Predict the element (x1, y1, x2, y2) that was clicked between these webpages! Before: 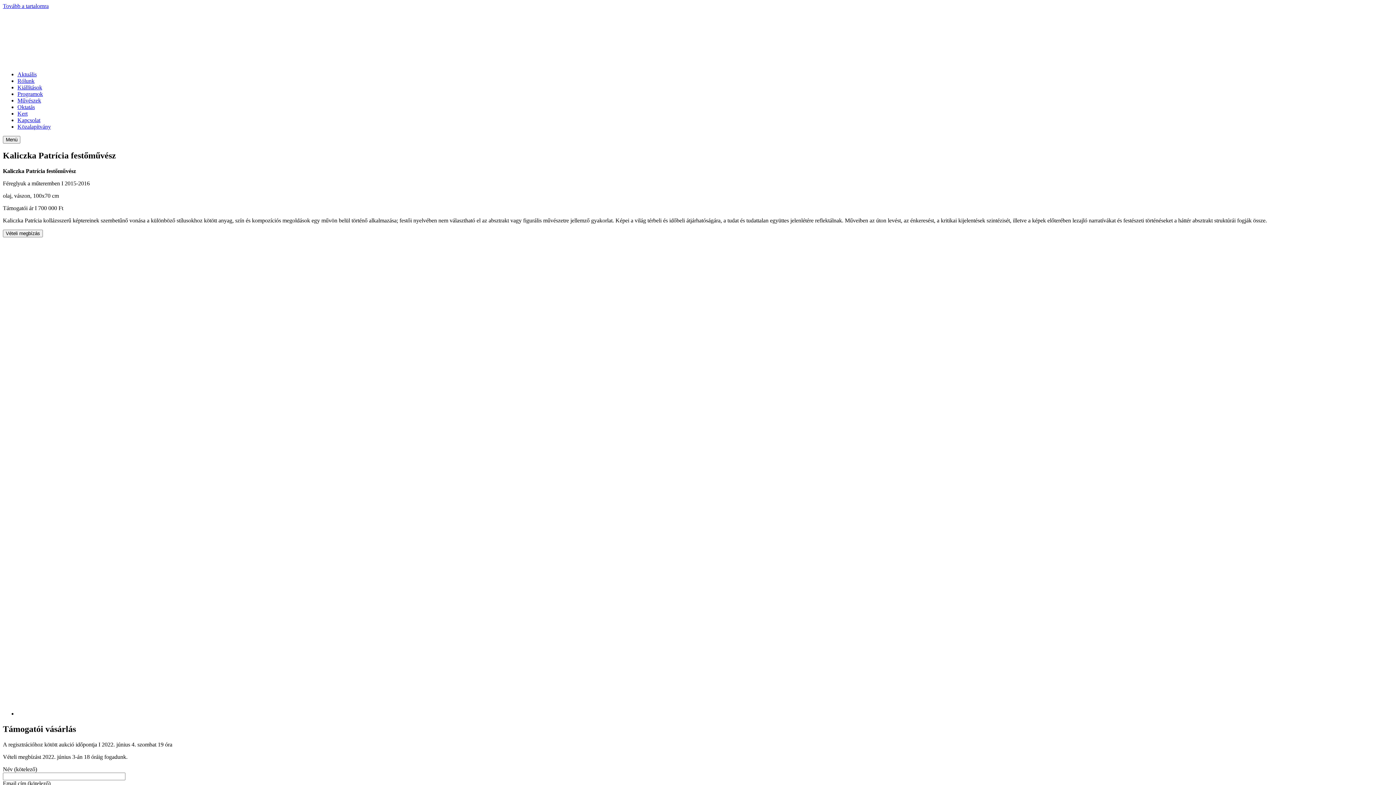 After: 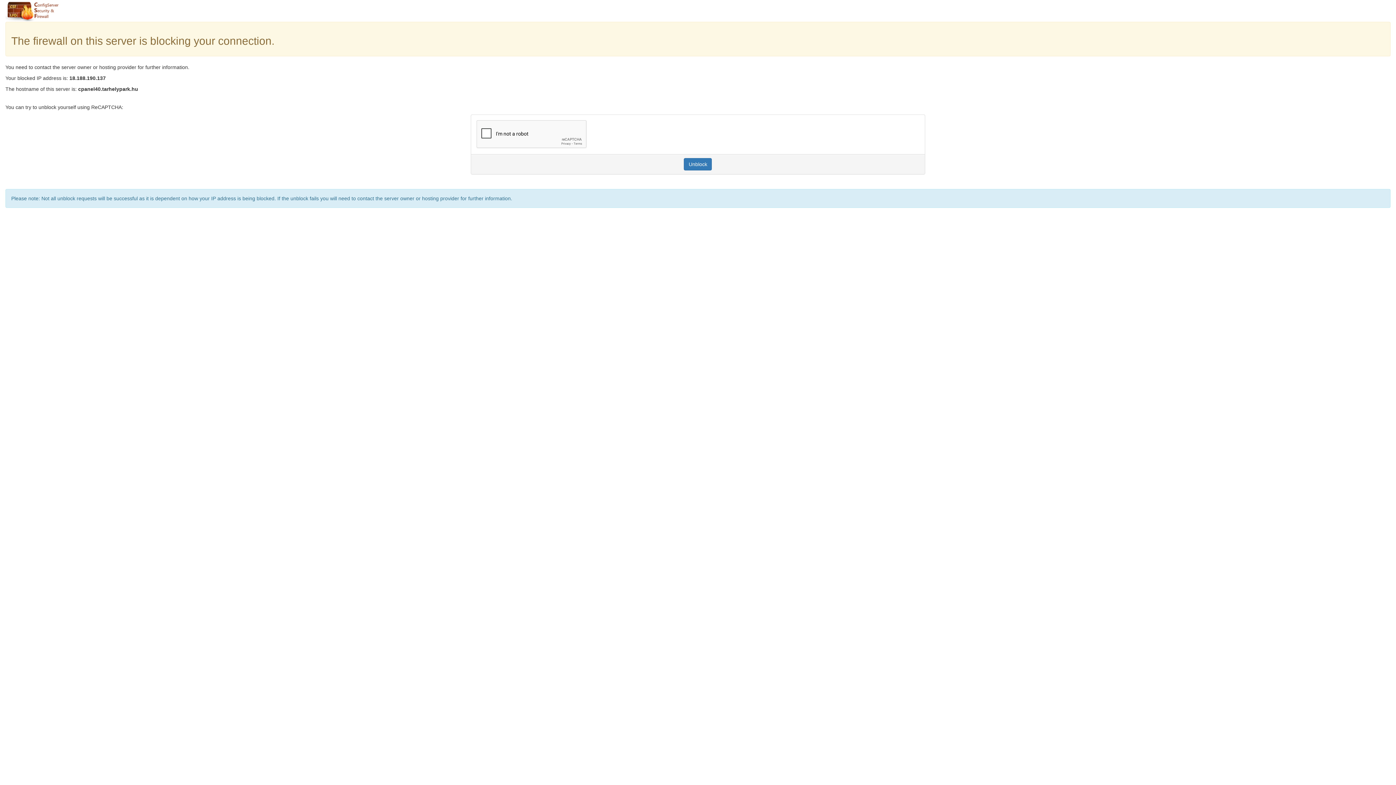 Action: label: Művészek bbox: (17, 97, 41, 103)